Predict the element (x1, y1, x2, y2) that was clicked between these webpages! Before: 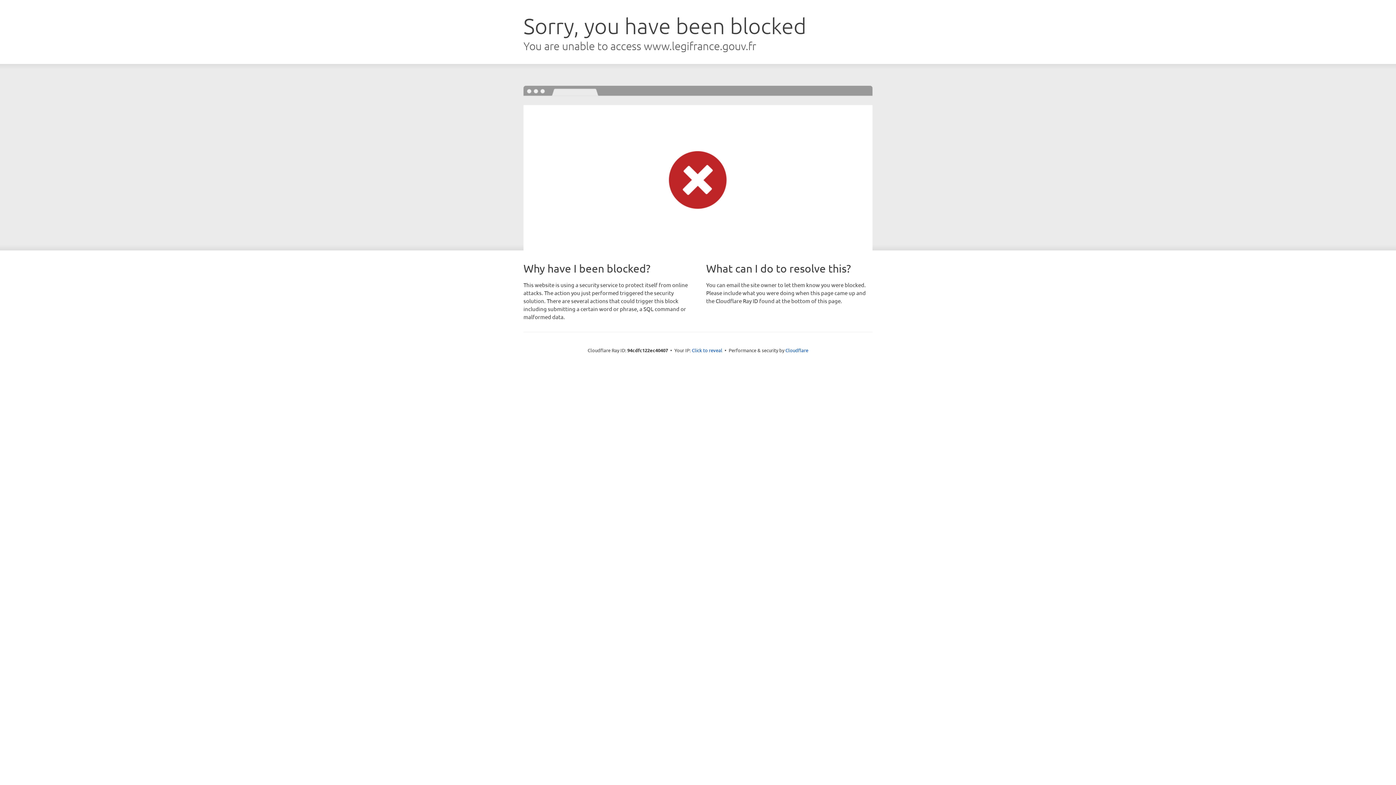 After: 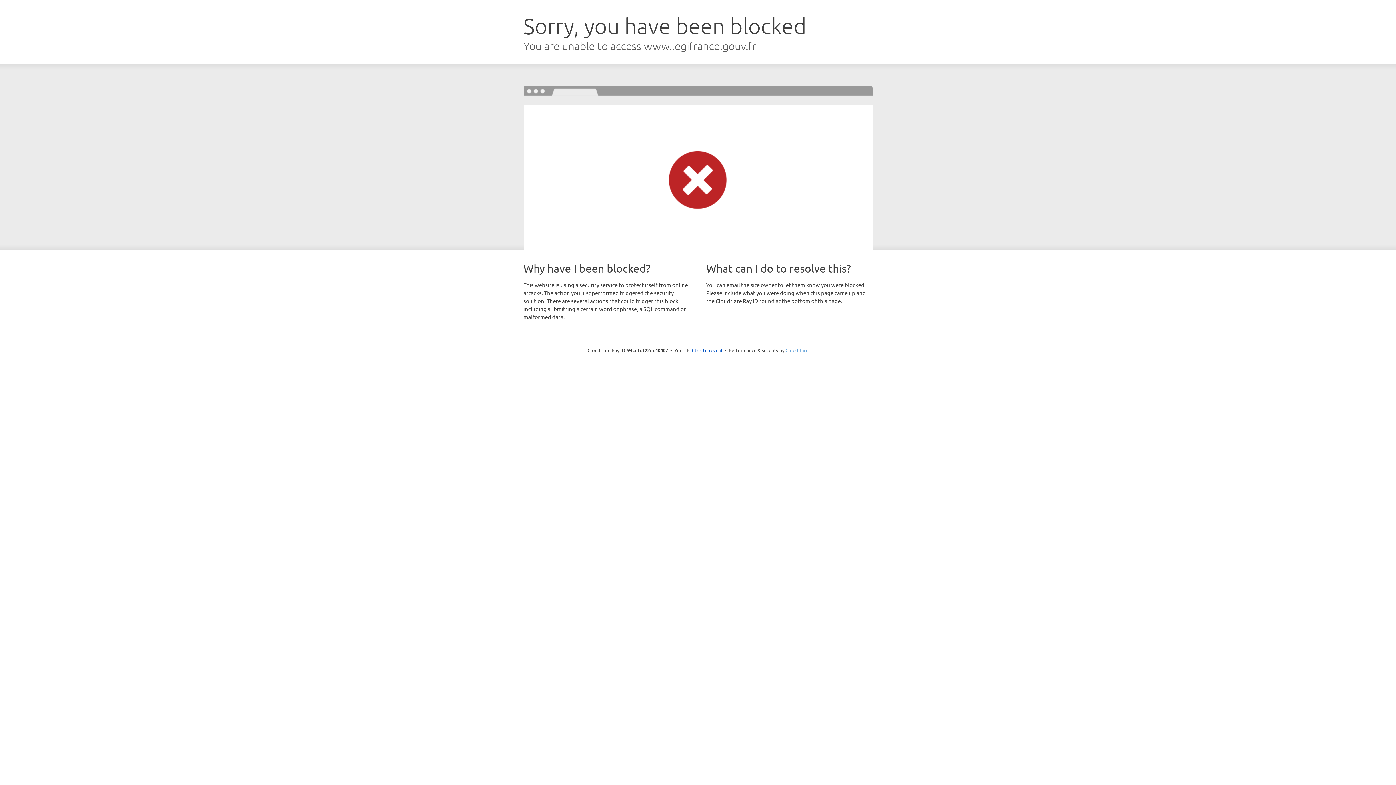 Action: bbox: (785, 347, 808, 353) label: Cloudflare